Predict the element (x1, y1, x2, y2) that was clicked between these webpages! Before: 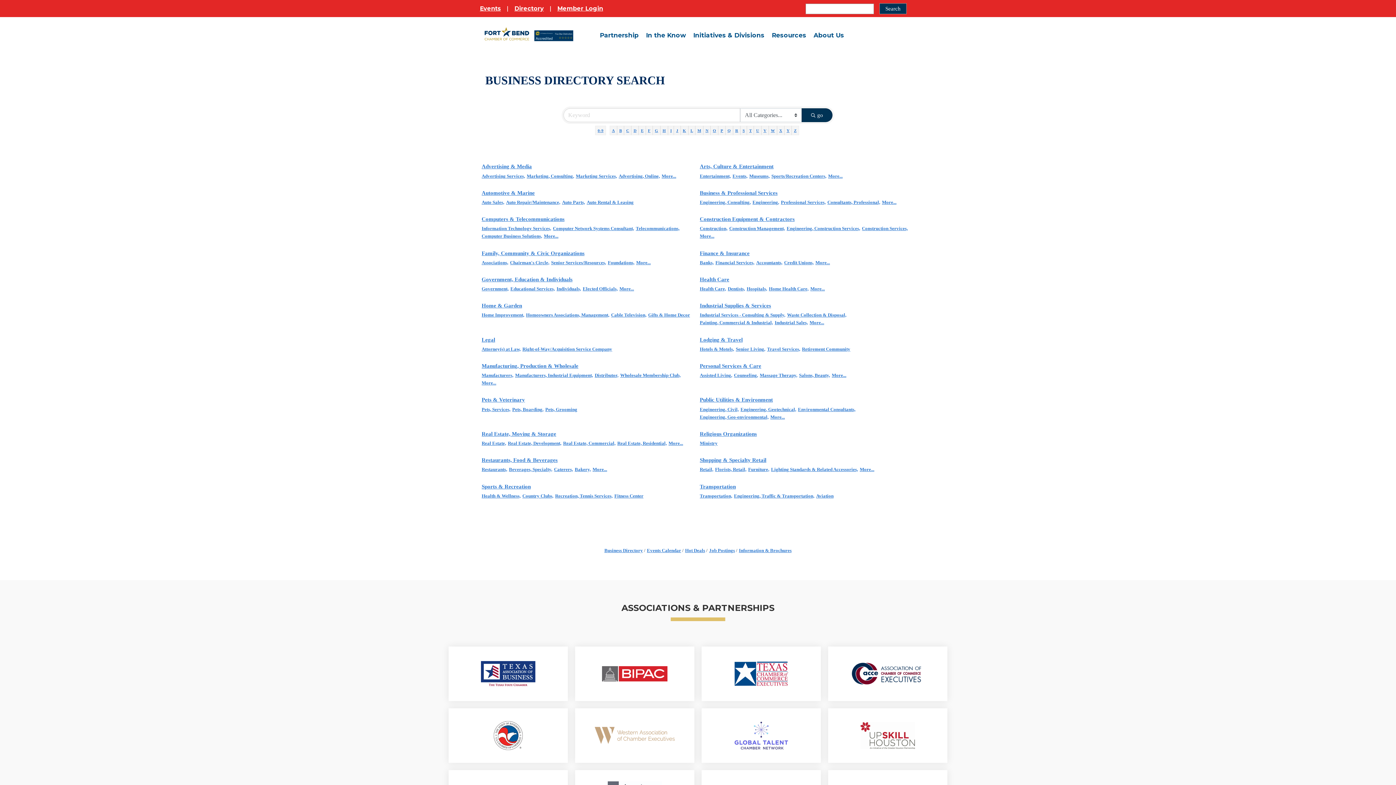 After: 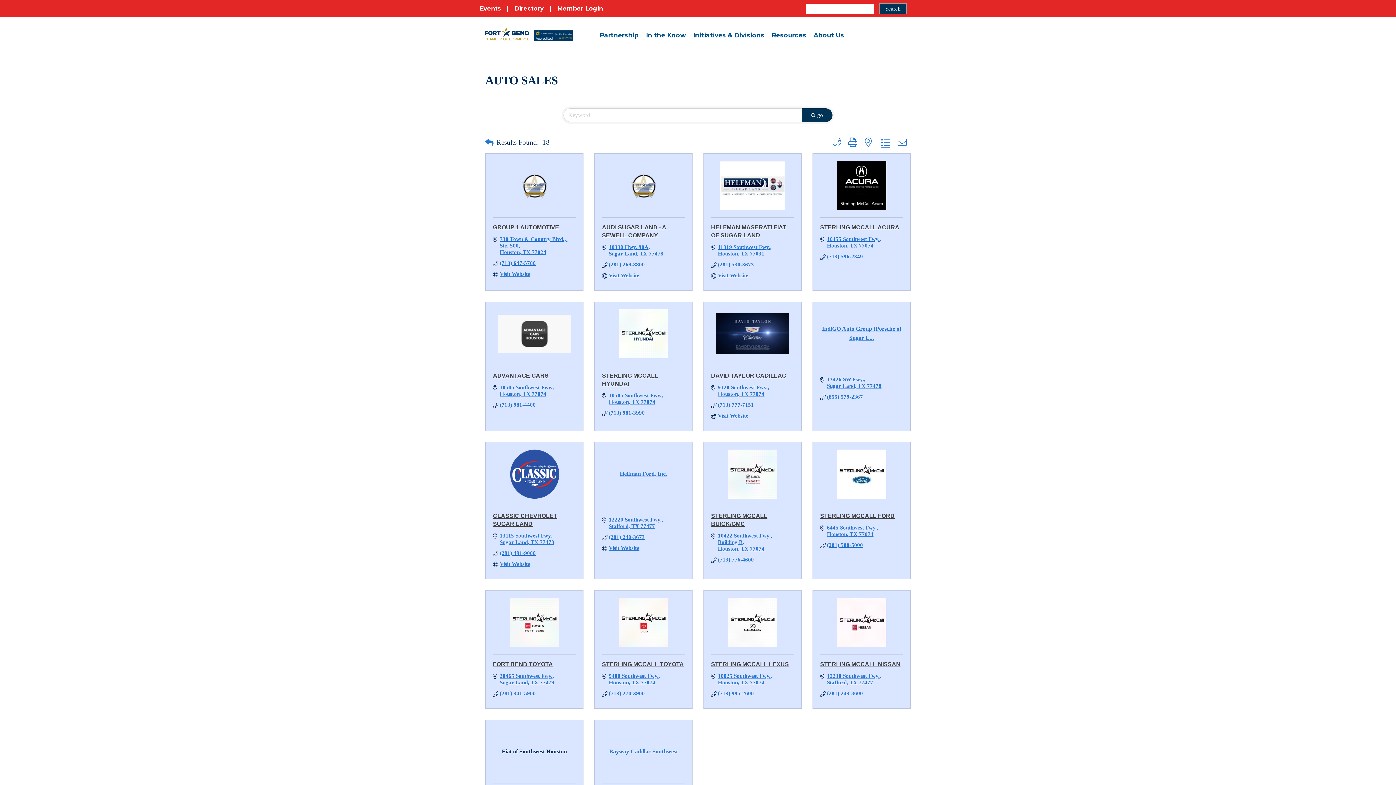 Action: label: Auto Sales, bbox: (481, 198, 504, 206)